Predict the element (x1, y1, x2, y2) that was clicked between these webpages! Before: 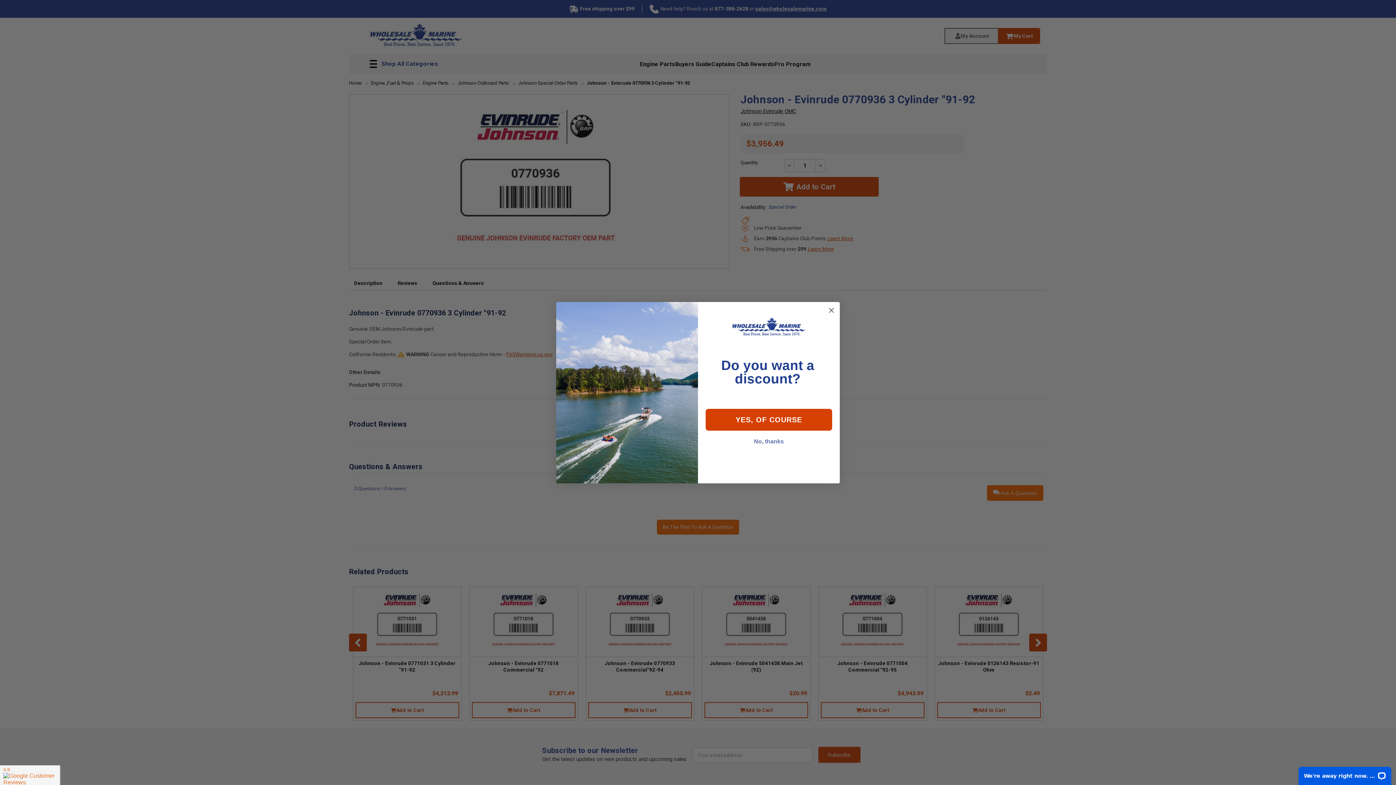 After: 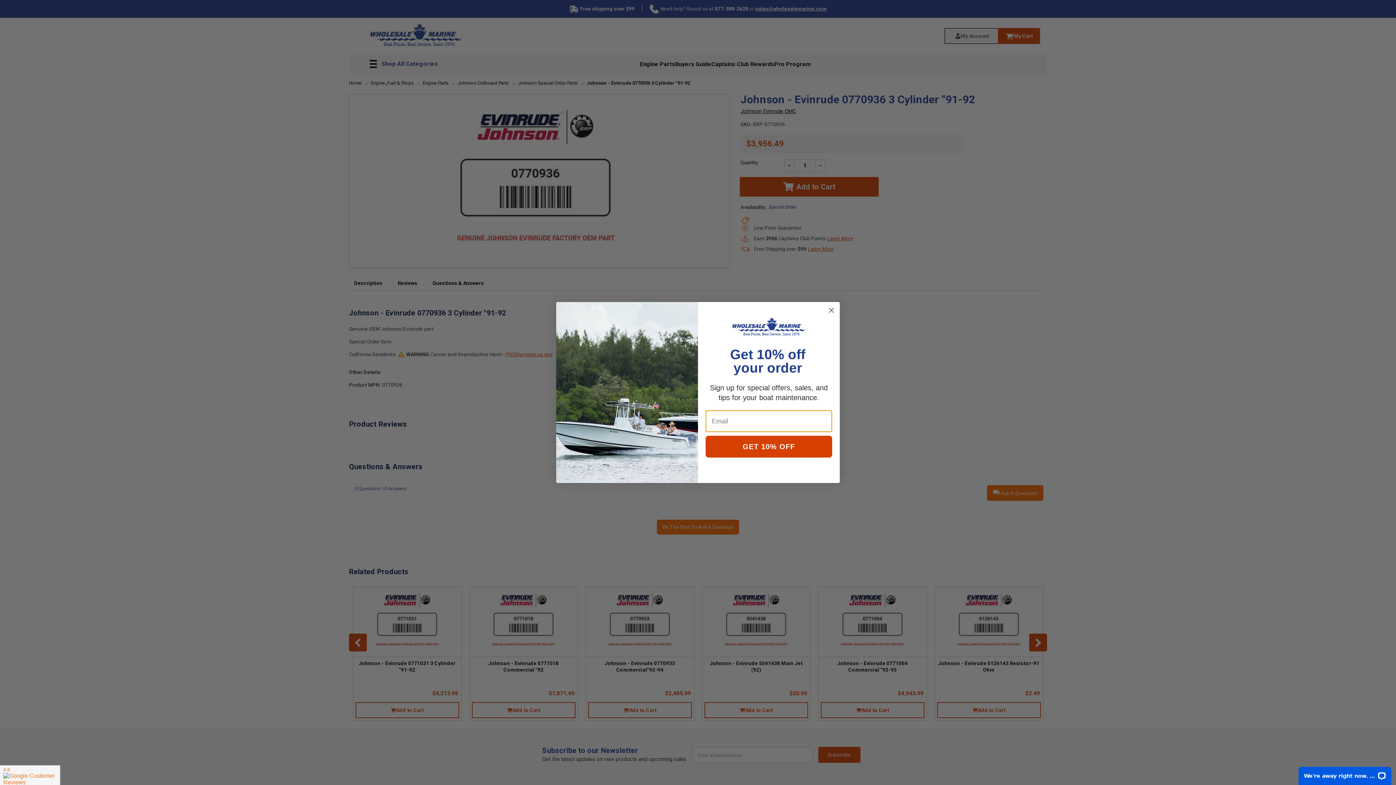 Action: bbox: (705, 409, 832, 431) label: YES, OF COURSE